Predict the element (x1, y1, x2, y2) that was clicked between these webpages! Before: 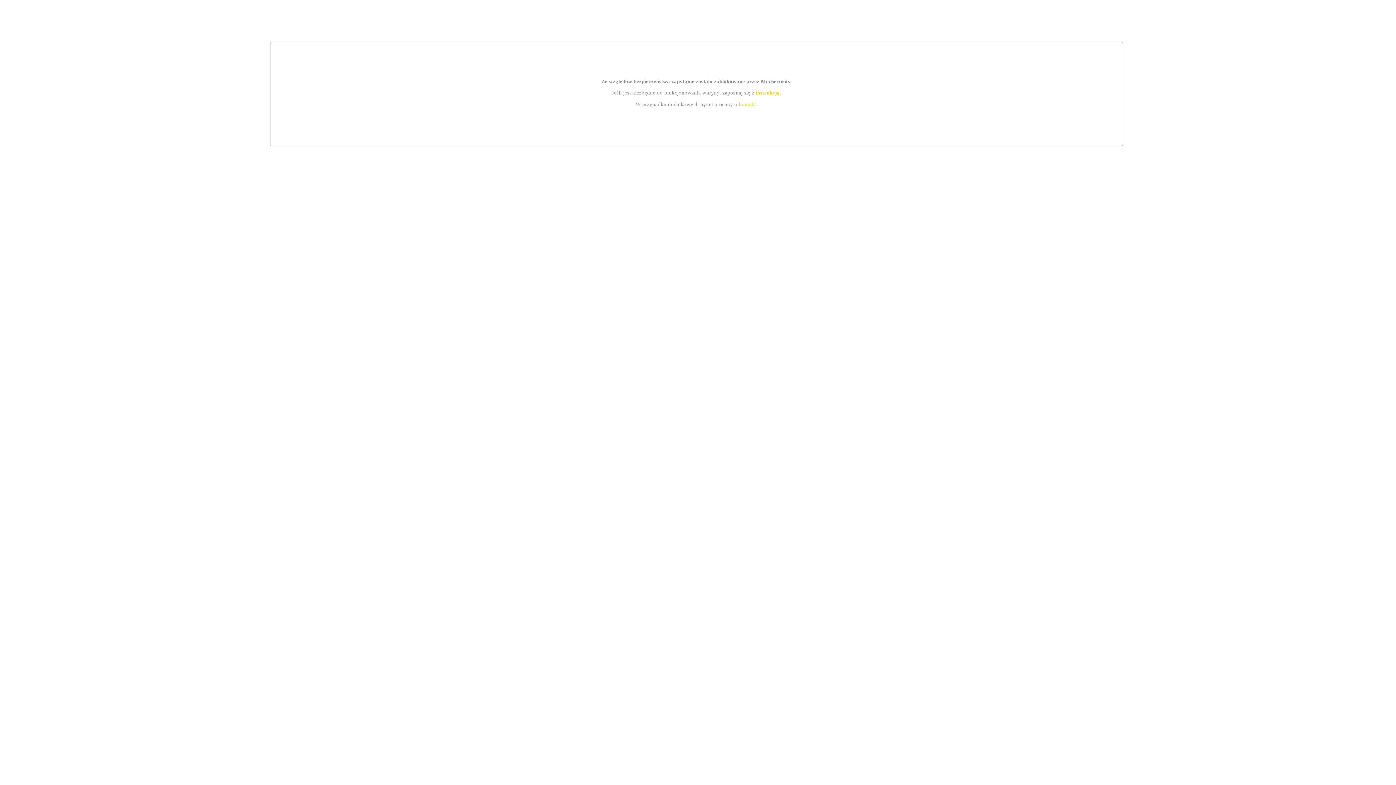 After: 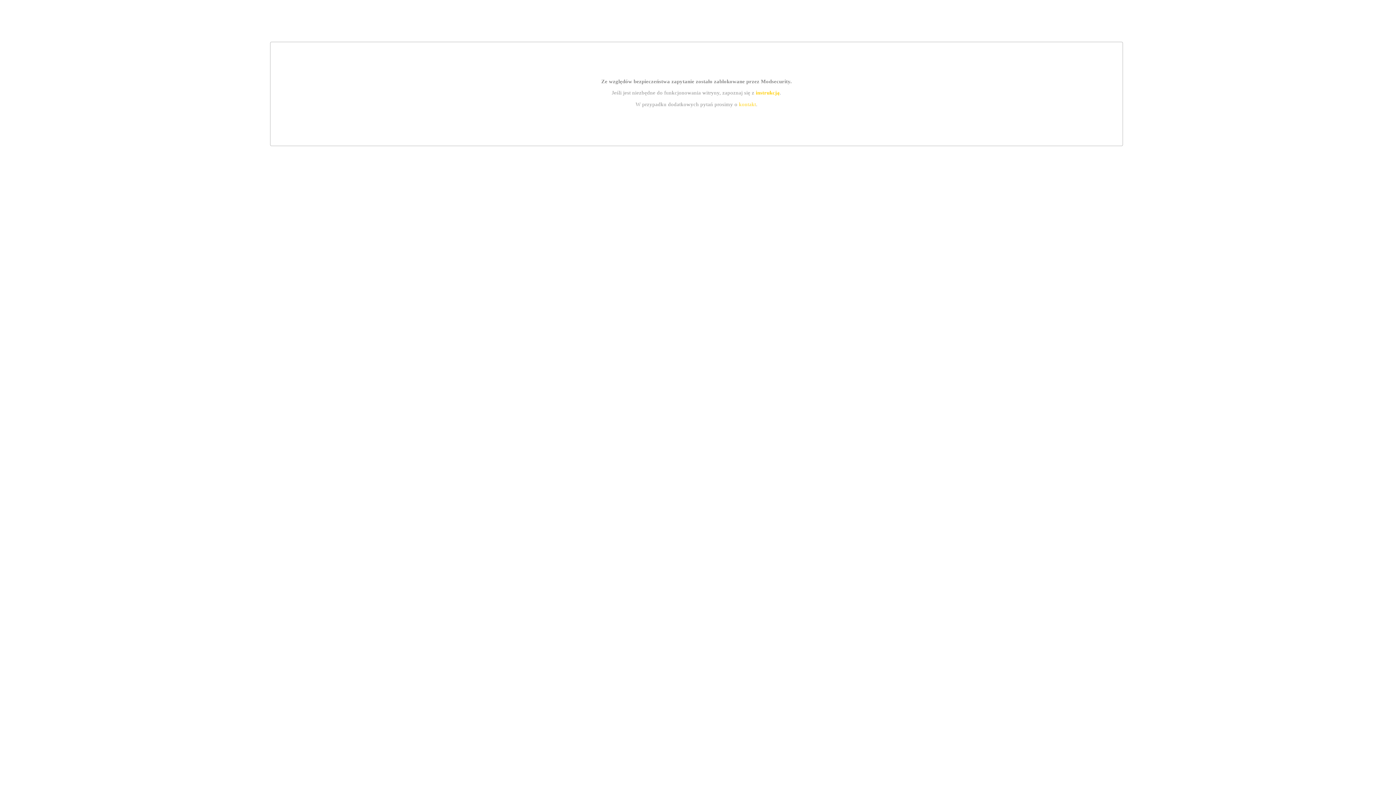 Action: label: instrukcją bbox: (755, 89, 779, 95)